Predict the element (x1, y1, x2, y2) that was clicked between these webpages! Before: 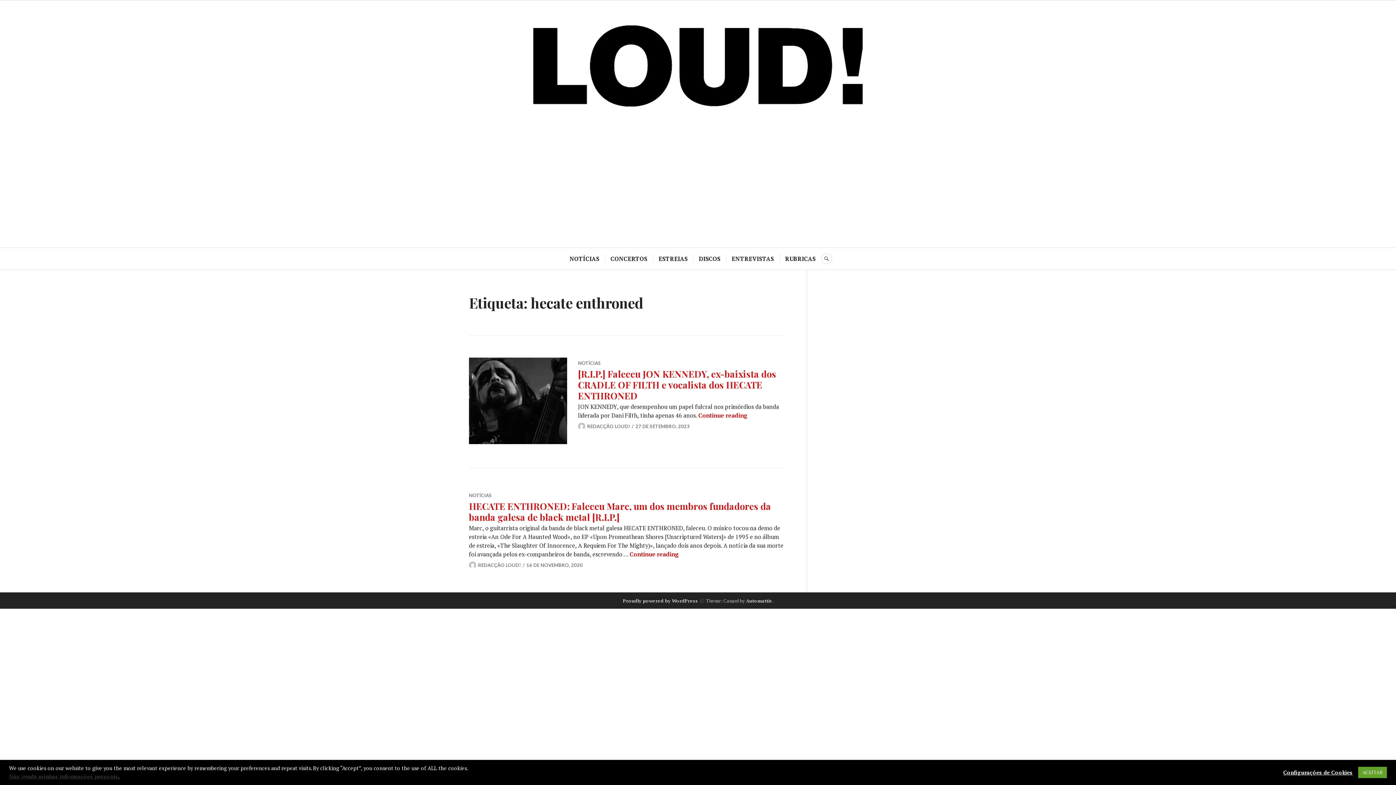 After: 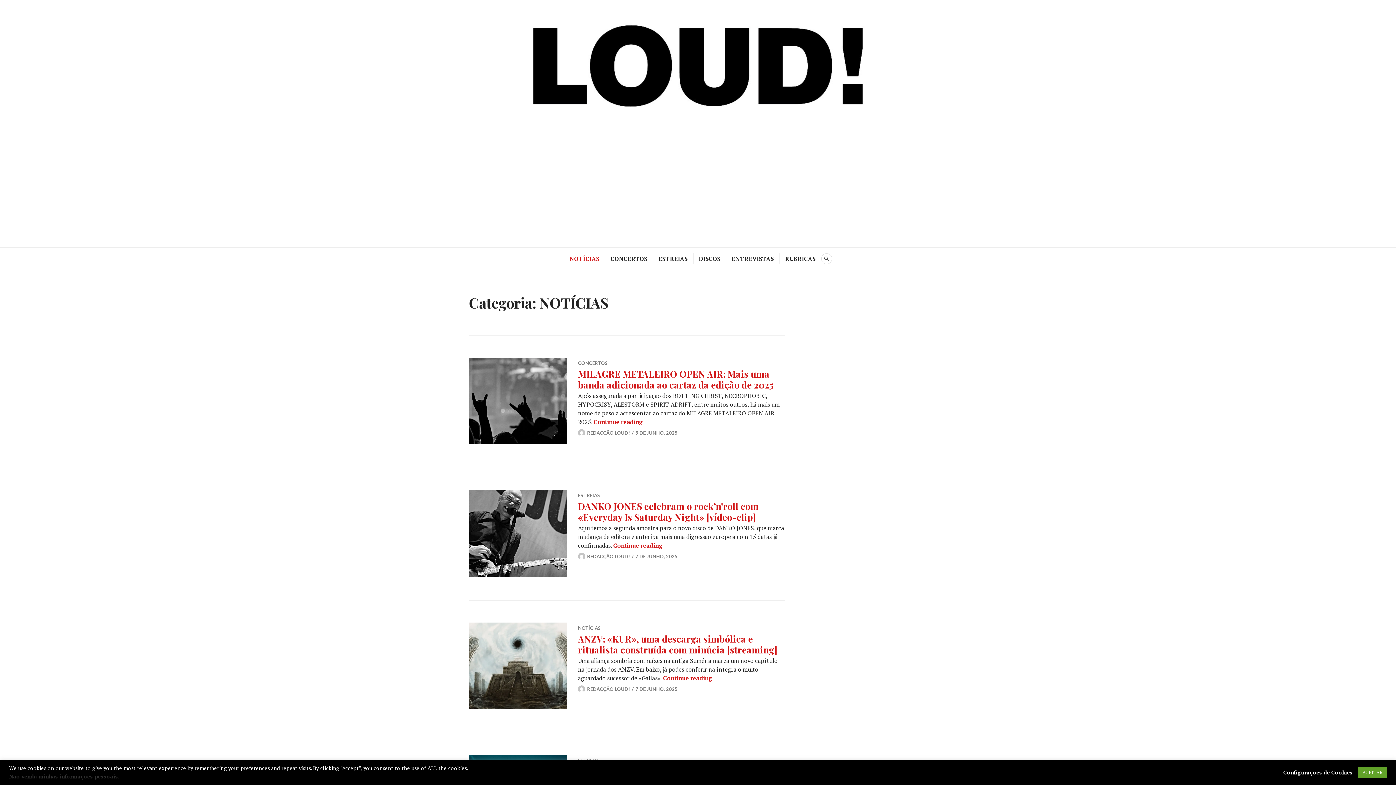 Action: label: NOTÍCIAS bbox: (469, 492, 492, 498)